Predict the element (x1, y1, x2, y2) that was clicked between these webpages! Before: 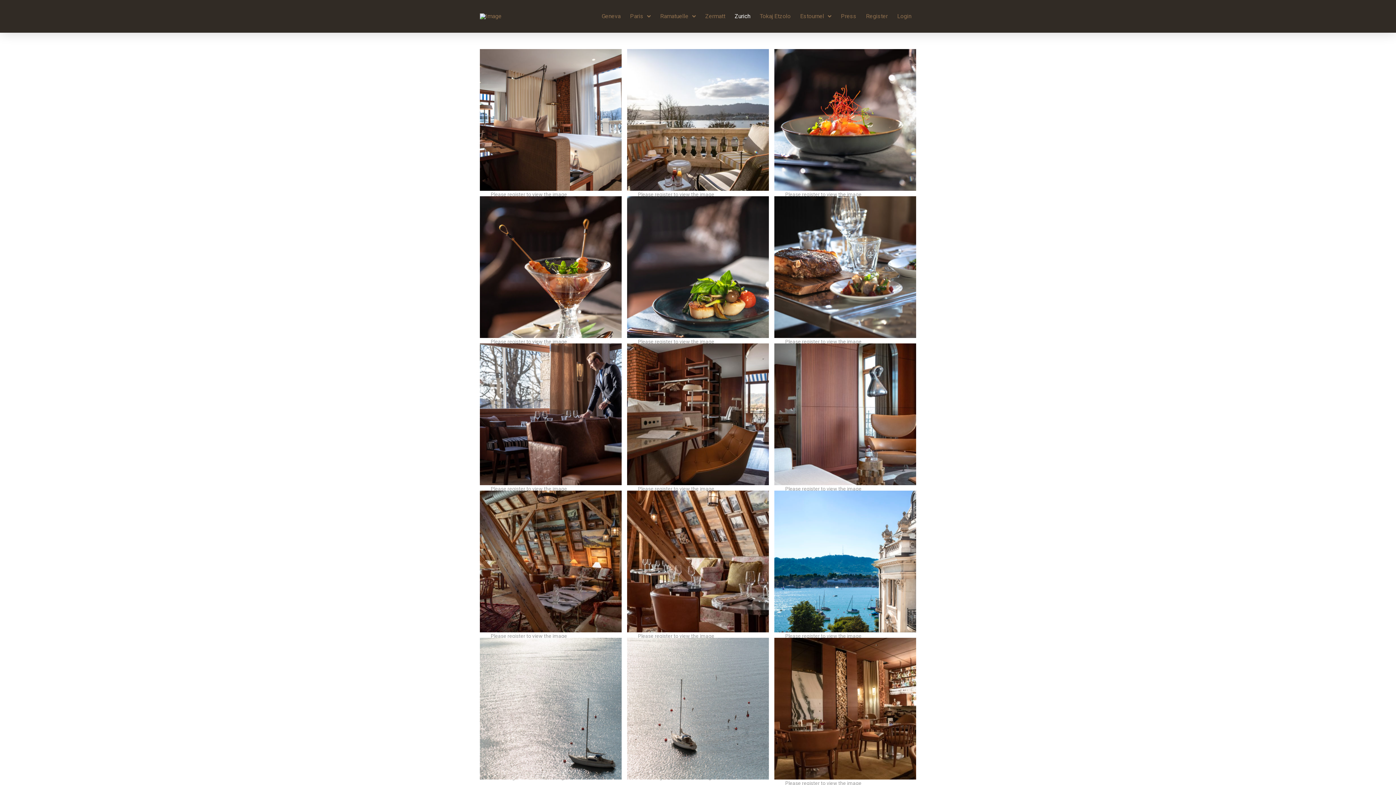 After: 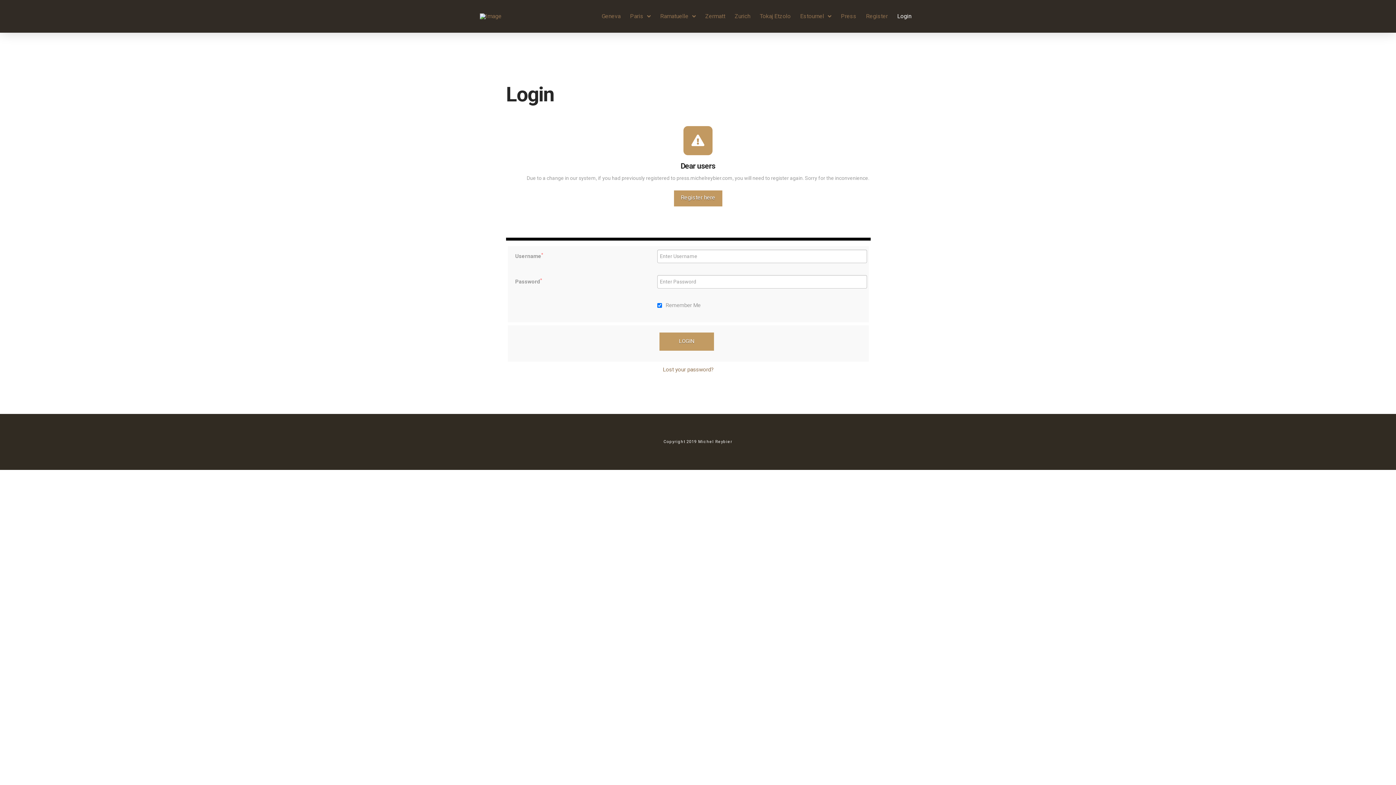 Action: bbox: (892, 0, 916, 32) label: Login